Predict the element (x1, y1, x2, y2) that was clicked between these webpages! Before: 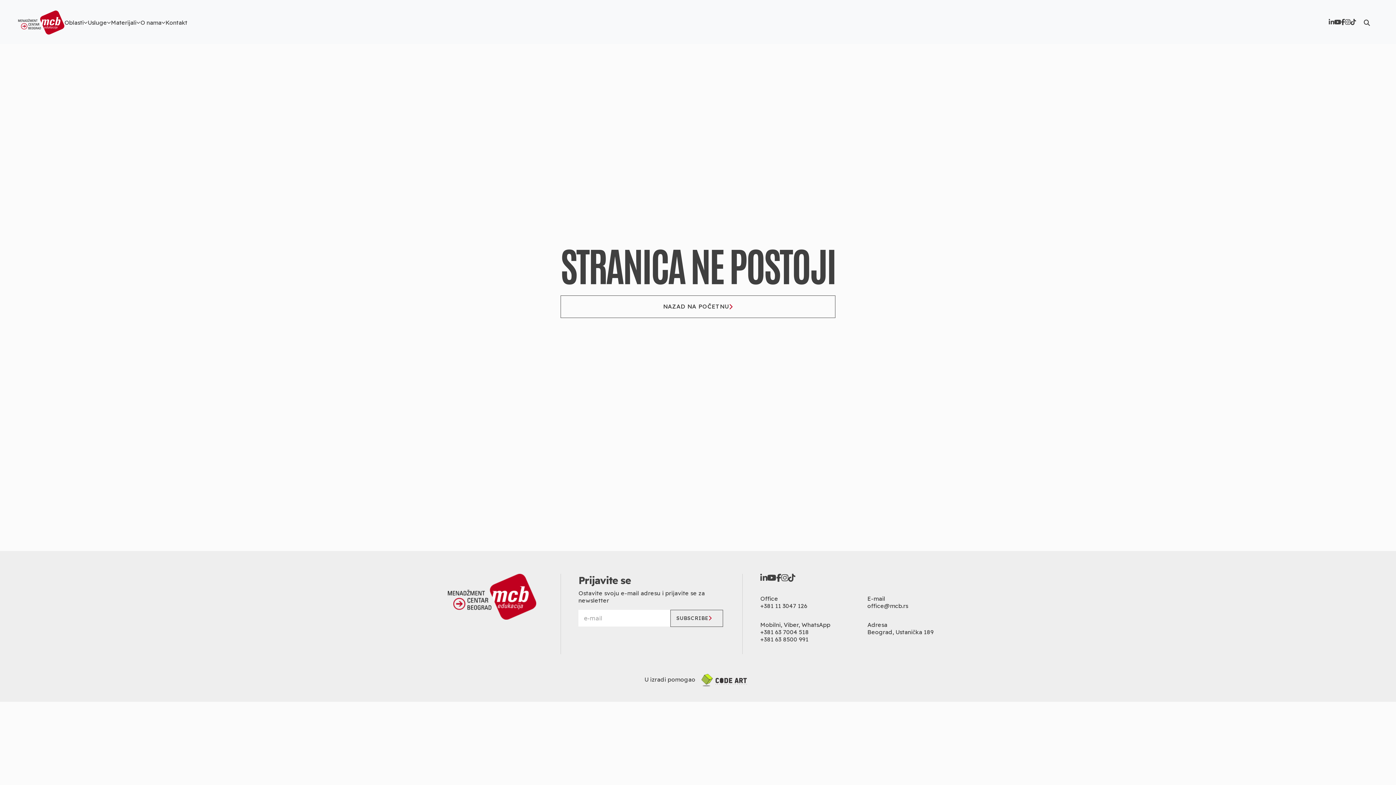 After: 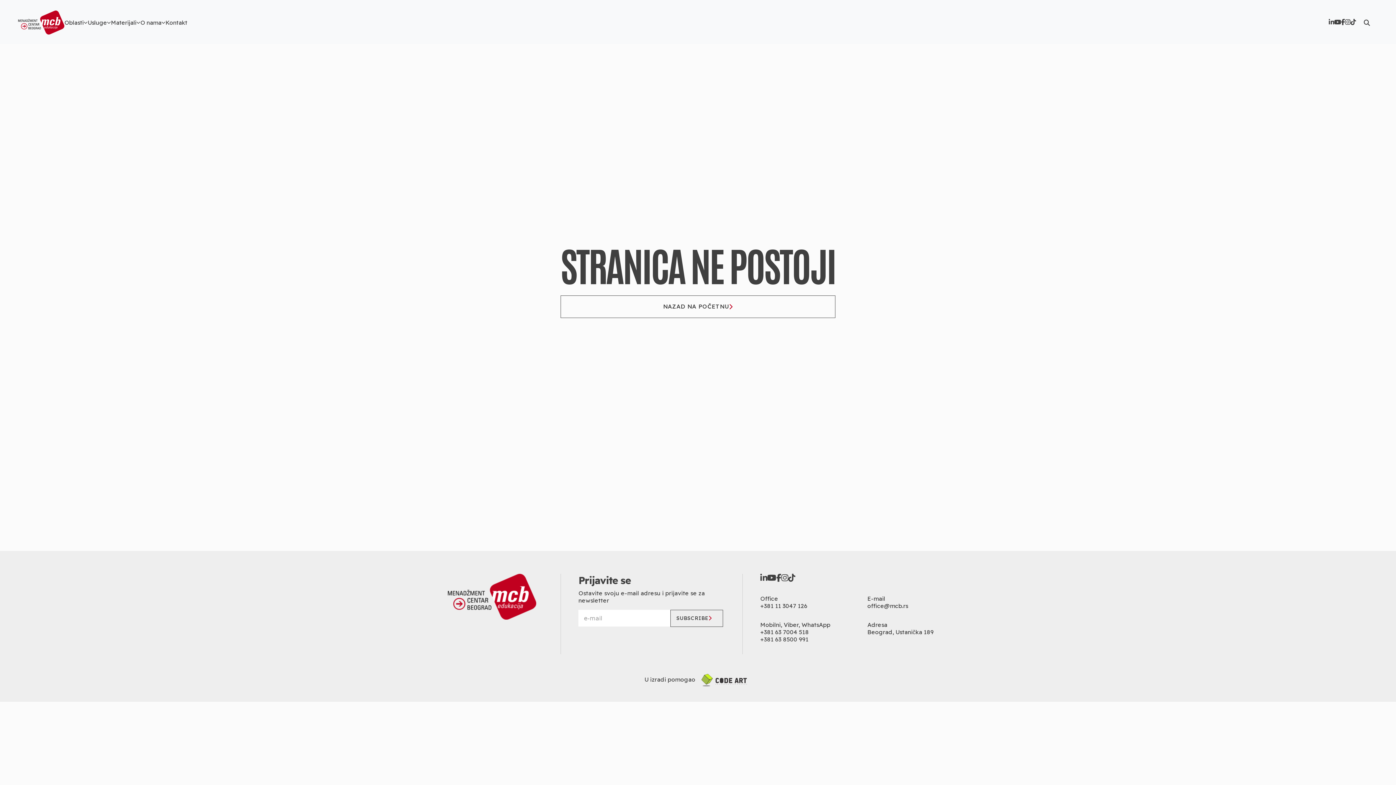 Action: bbox: (767, 574, 776, 583)